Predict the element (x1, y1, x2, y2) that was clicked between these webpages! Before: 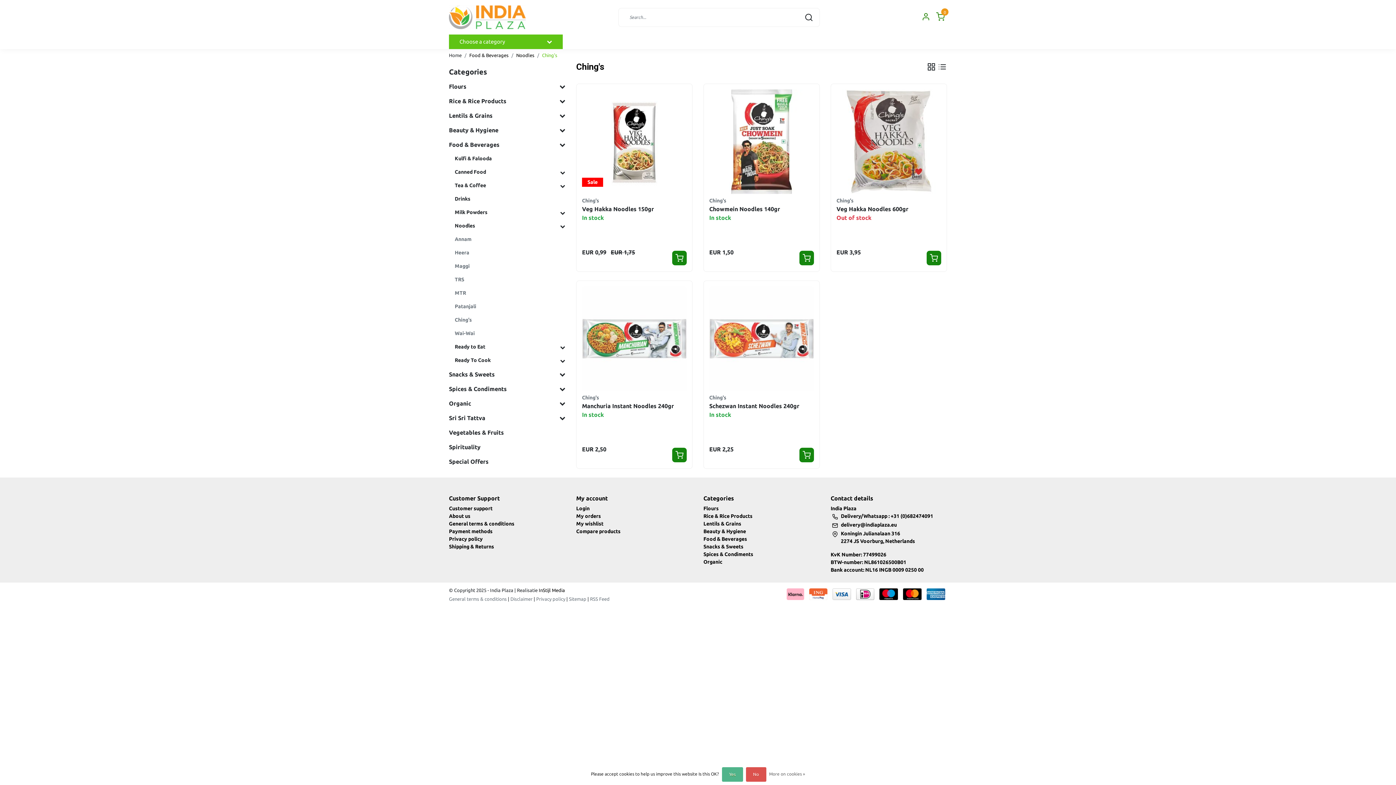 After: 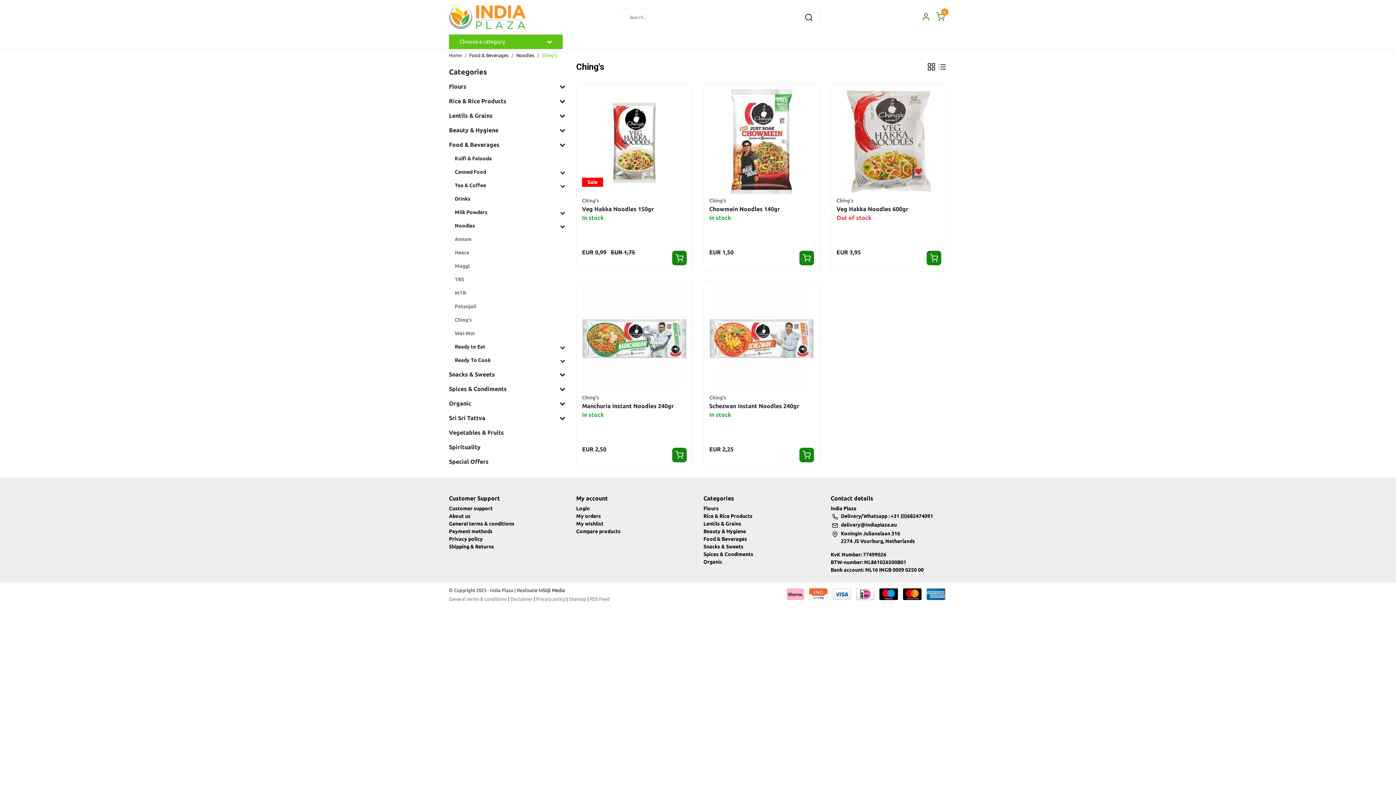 Action: label: No bbox: (746, 767, 766, 782)